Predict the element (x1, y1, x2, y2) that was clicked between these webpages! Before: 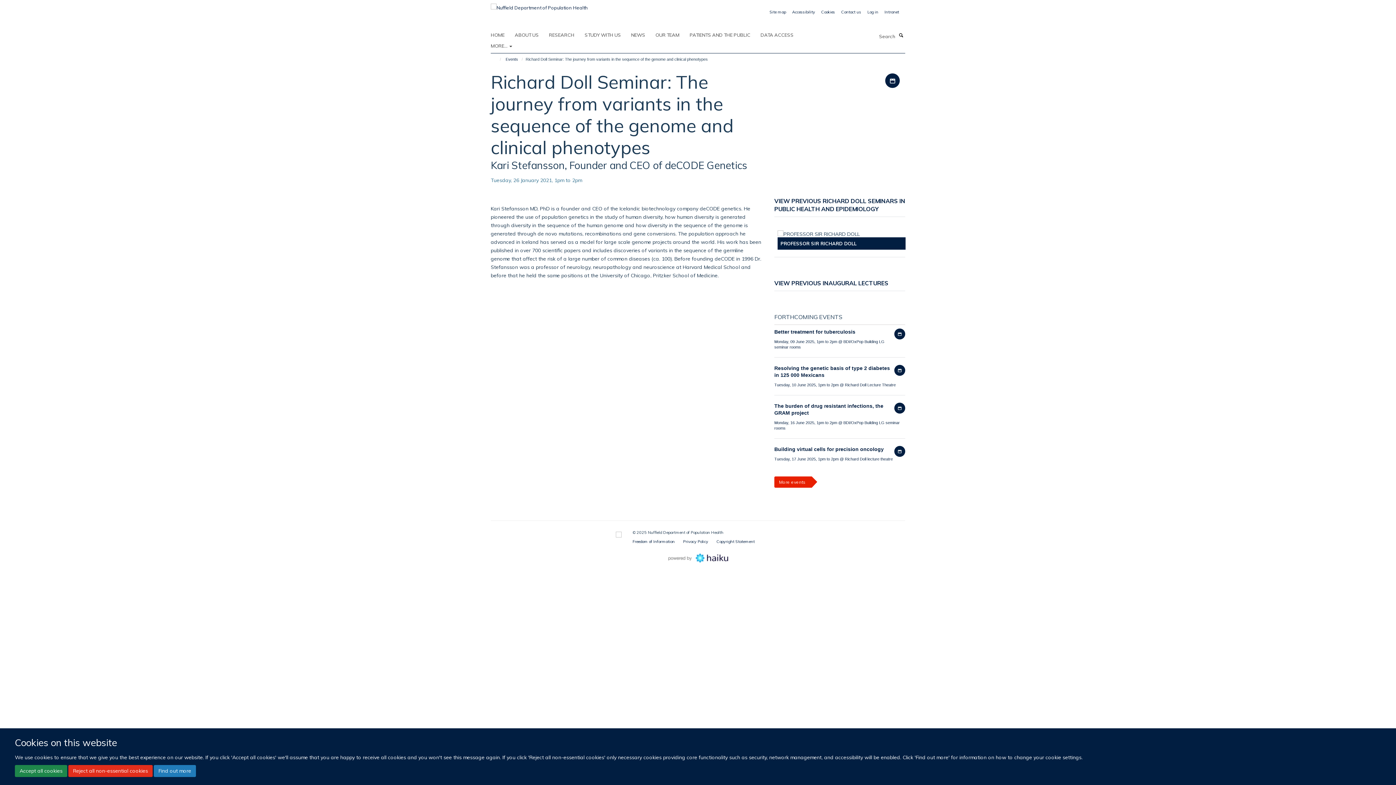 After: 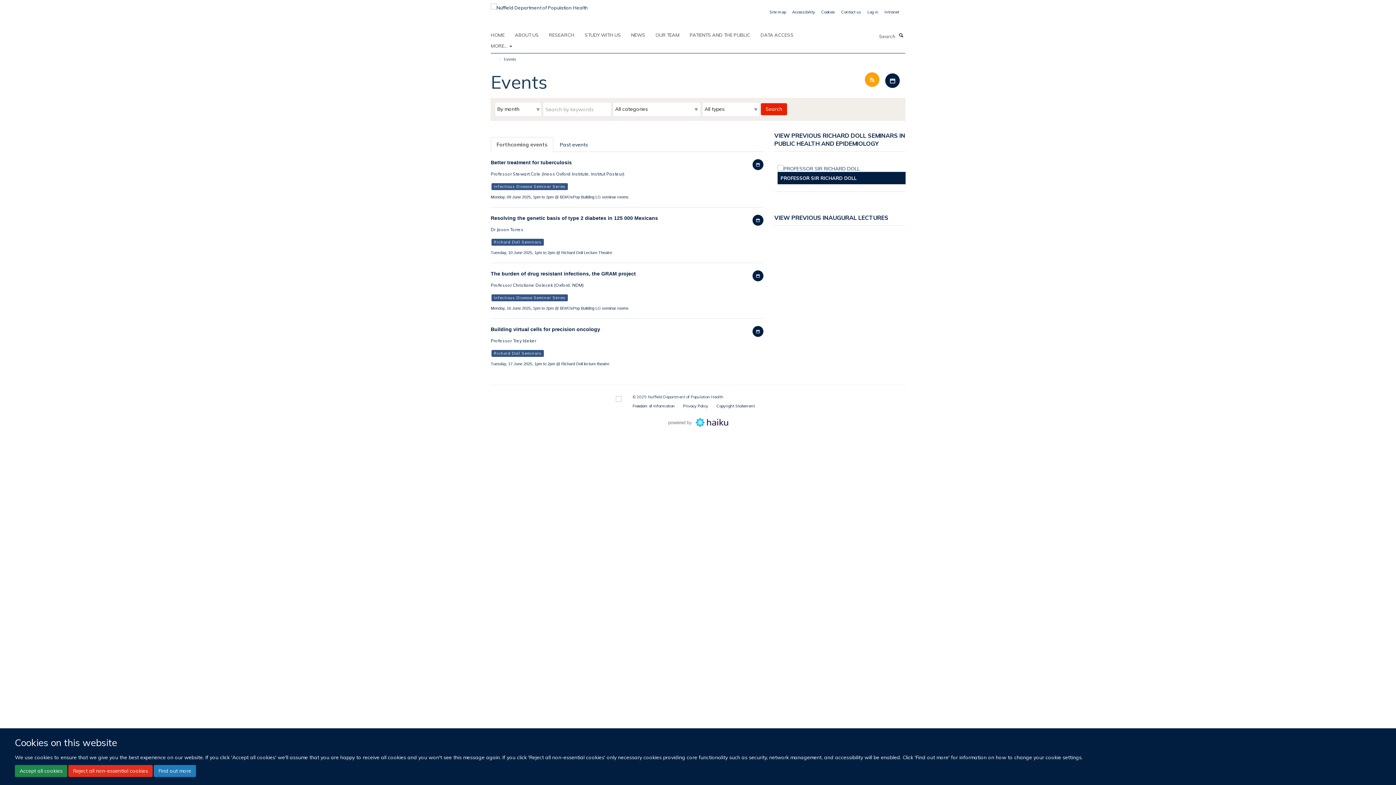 Action: bbox: (774, 476, 812, 487) label: More events